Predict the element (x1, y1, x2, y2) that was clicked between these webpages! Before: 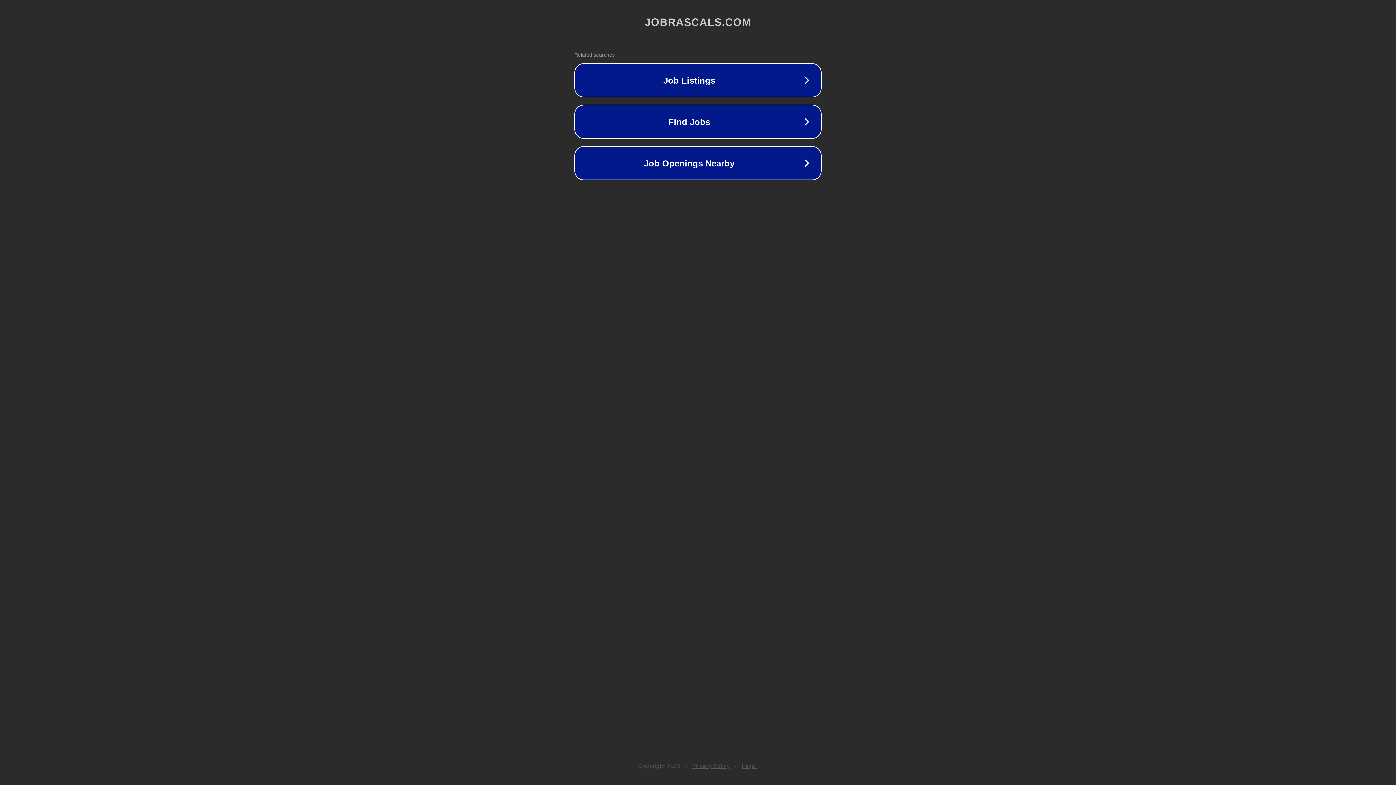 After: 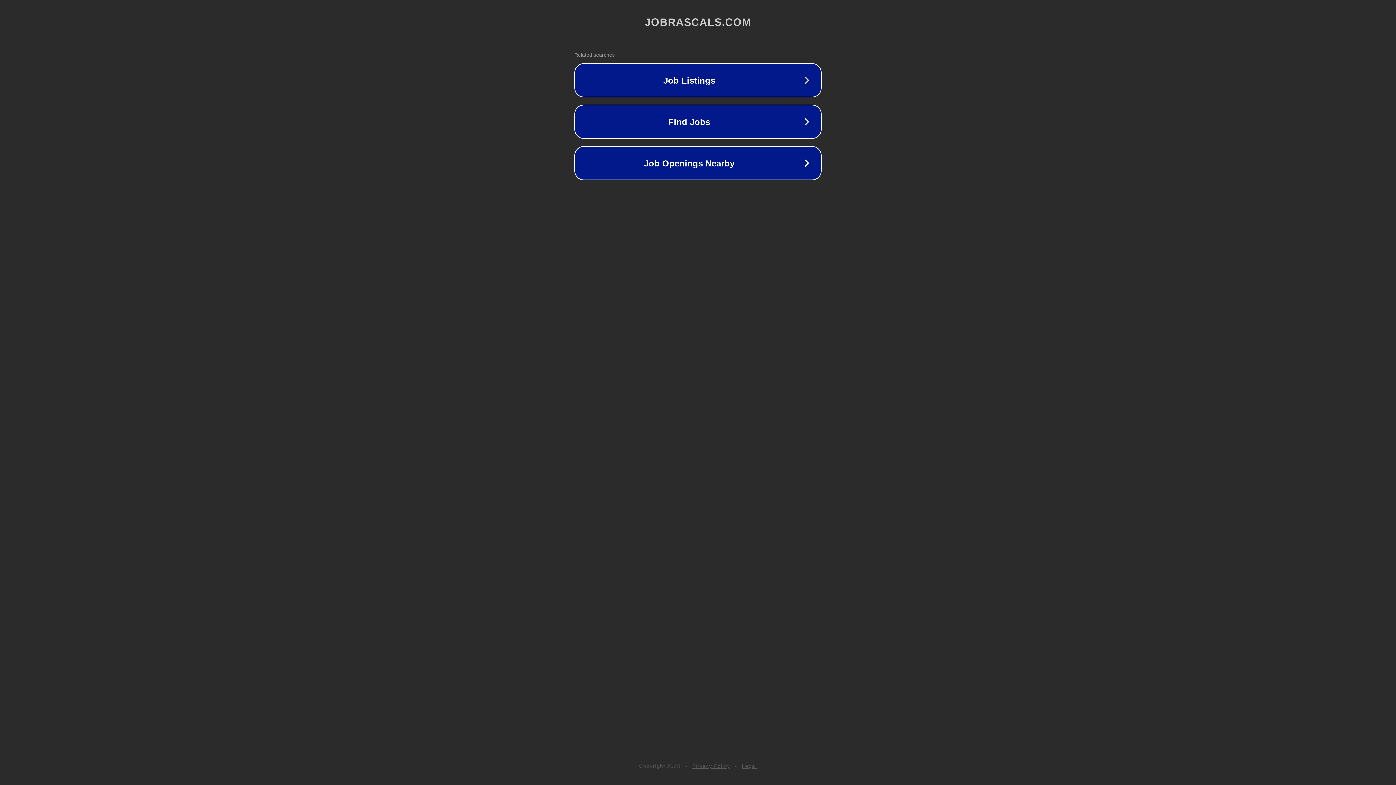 Action: bbox: (742, 763, 757, 769) label: Legal